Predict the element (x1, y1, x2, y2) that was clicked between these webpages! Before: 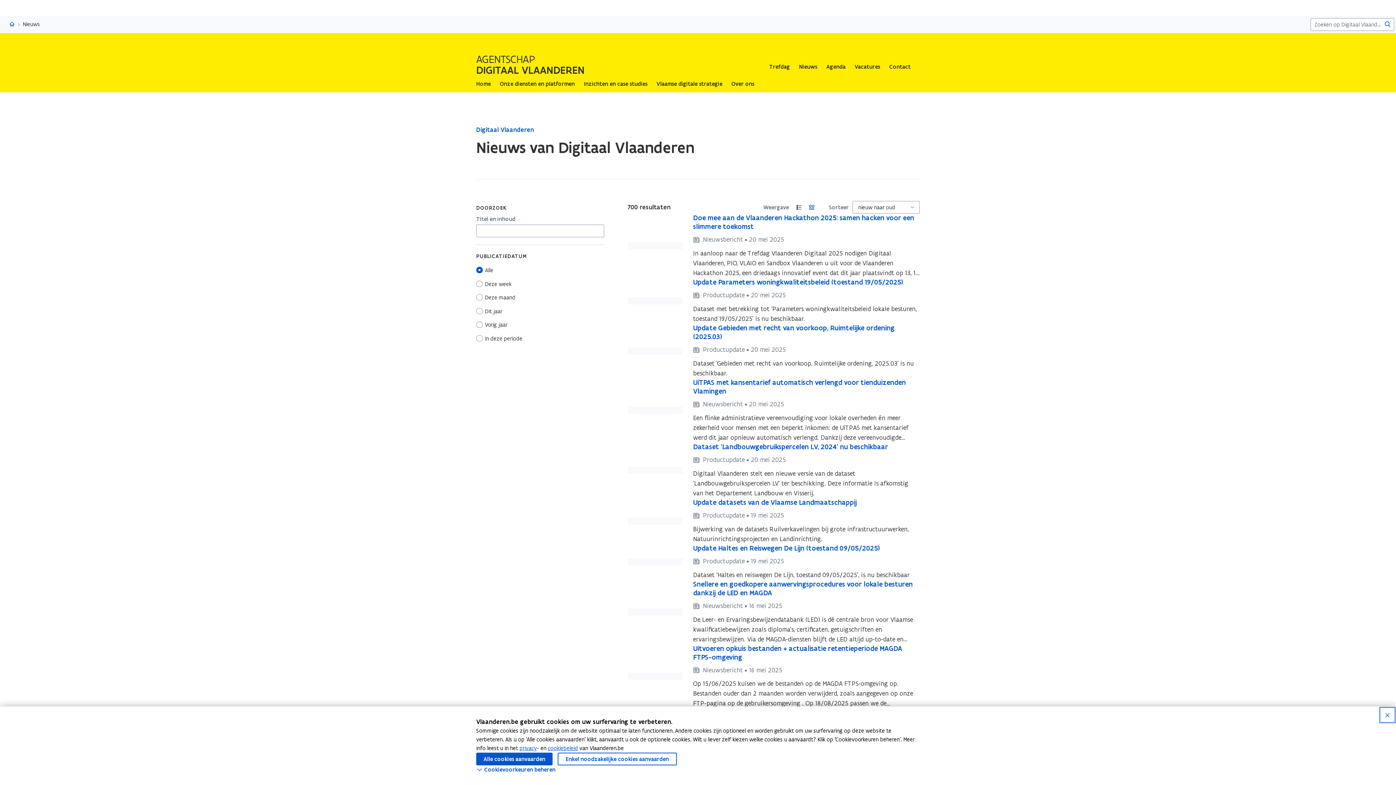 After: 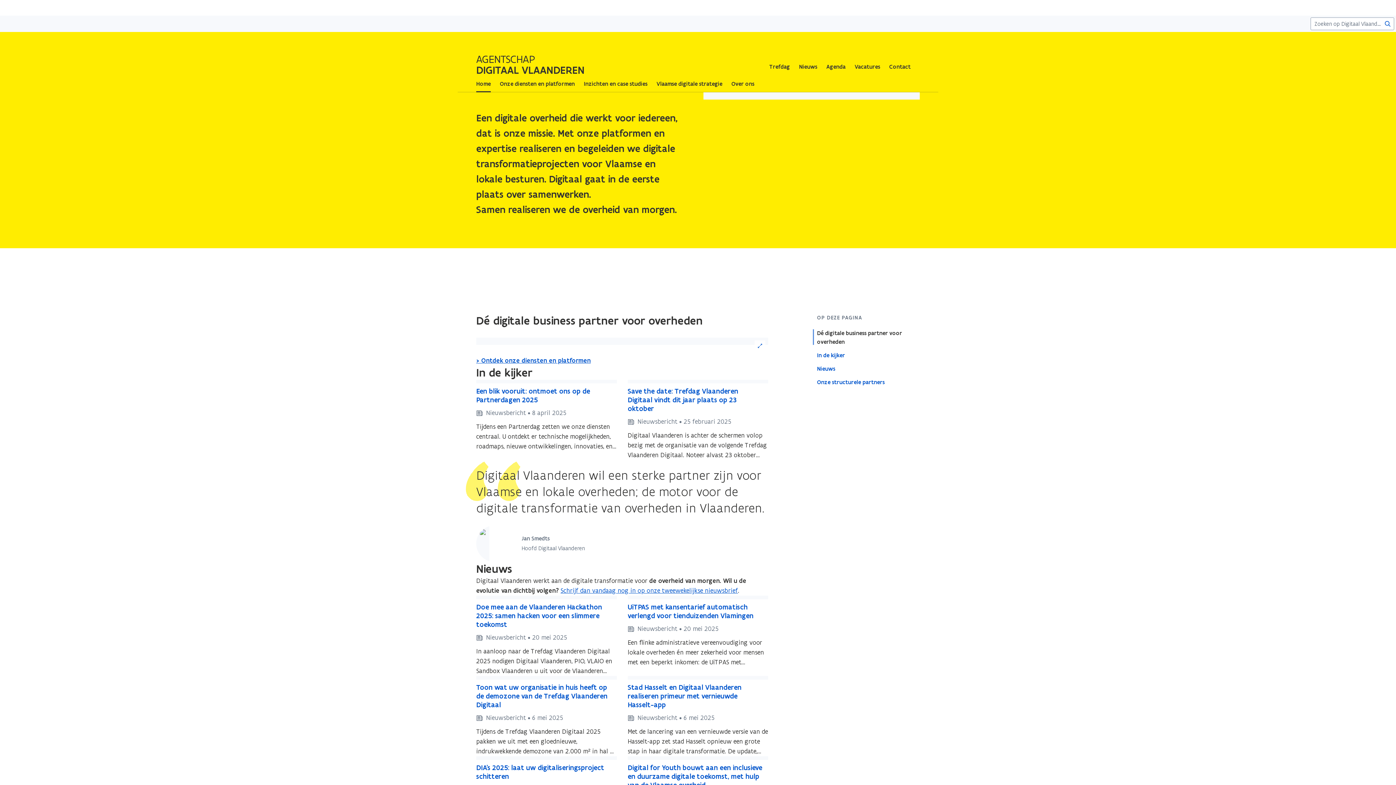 Action: bbox: (9, 20, 14, 28) label: Digitaal Vlaanderen